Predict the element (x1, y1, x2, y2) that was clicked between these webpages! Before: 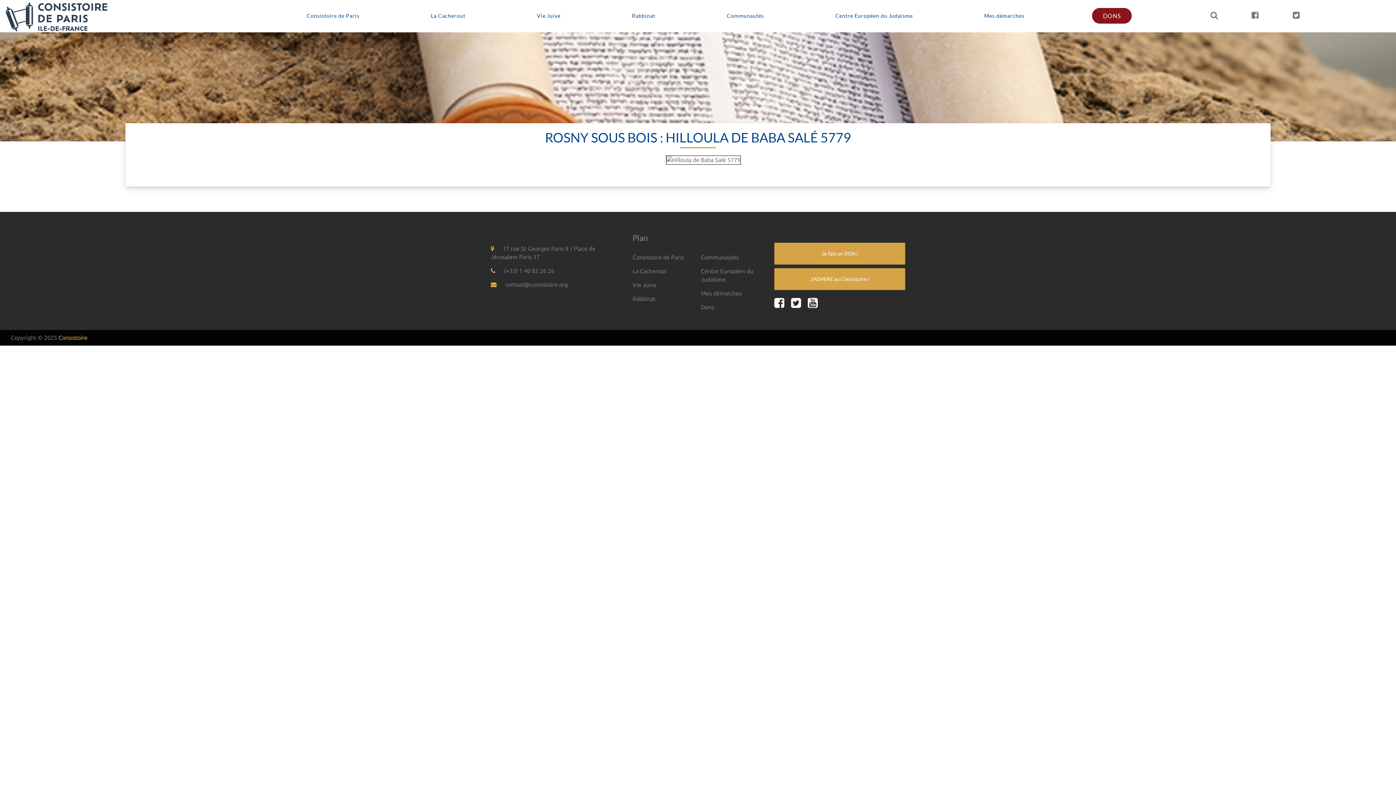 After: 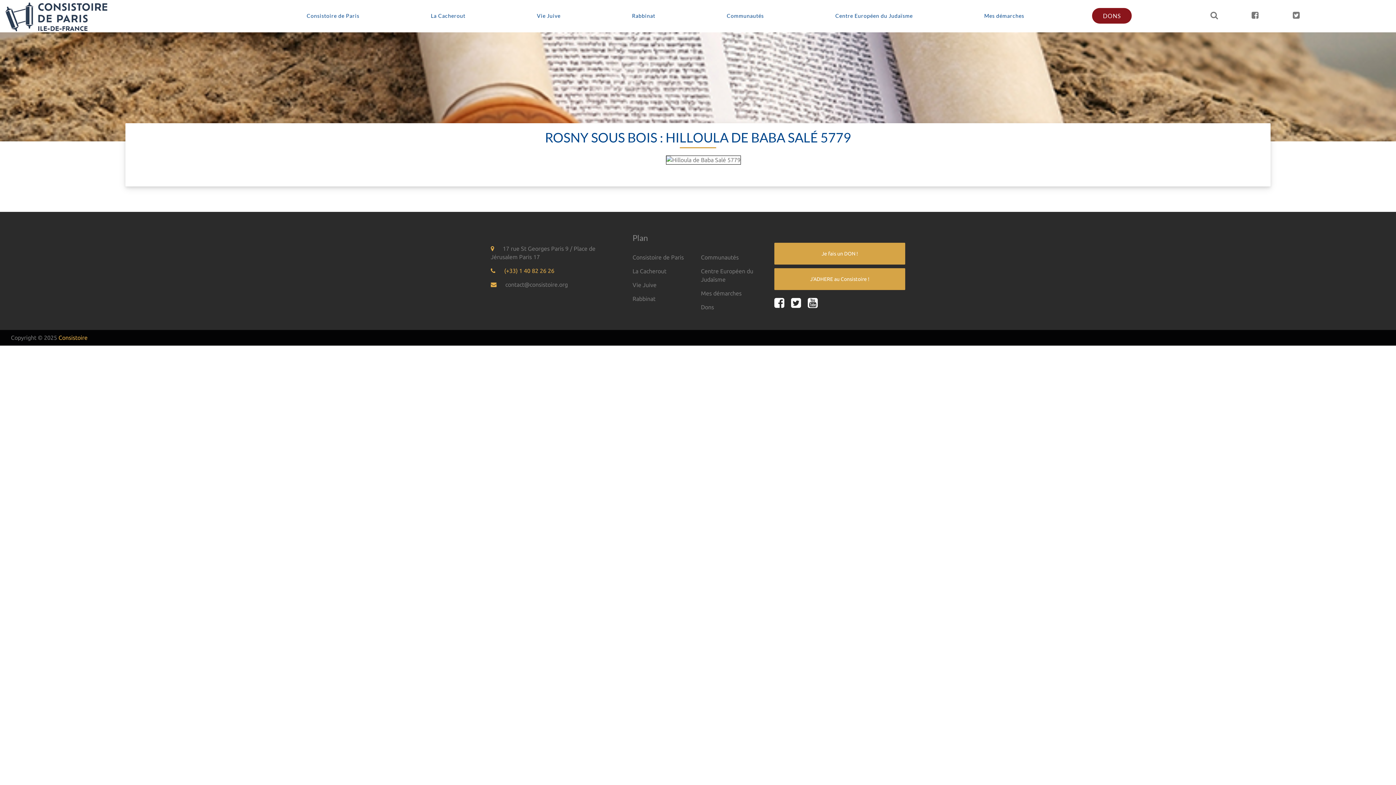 Action: bbox: (504, 267, 554, 274) label: (+33) 1 40 82 26 26